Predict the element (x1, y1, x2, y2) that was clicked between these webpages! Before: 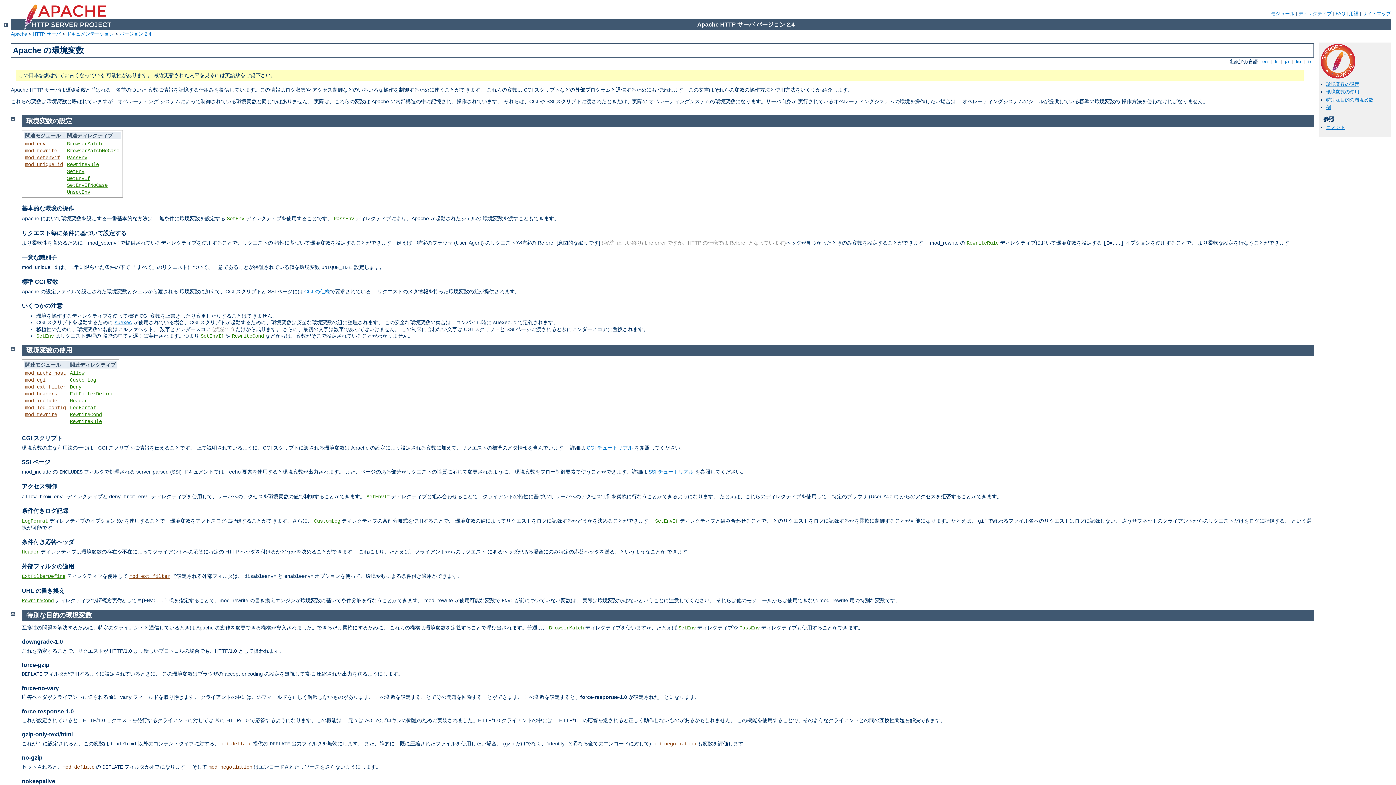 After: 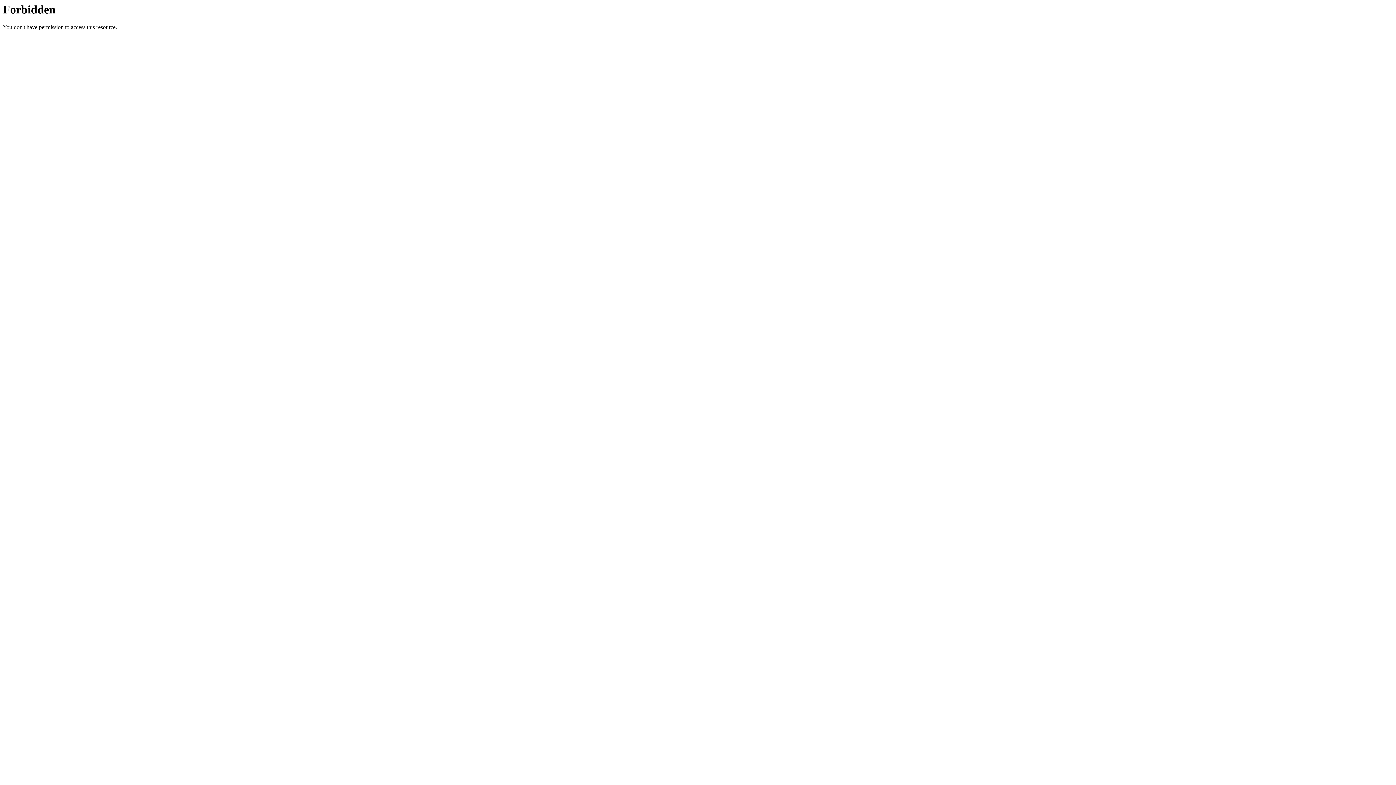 Action: bbox: (1336, 10, 1345, 16) label: FAQ